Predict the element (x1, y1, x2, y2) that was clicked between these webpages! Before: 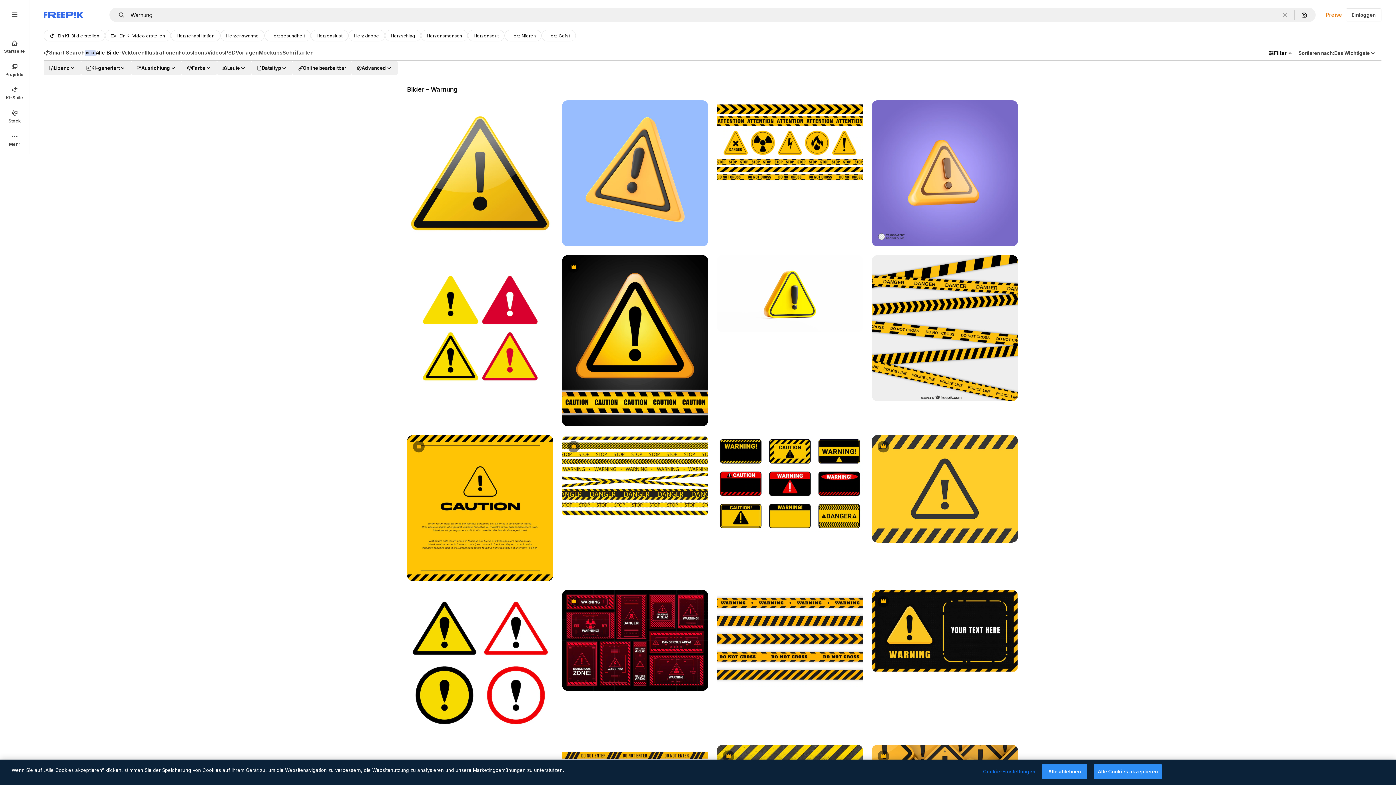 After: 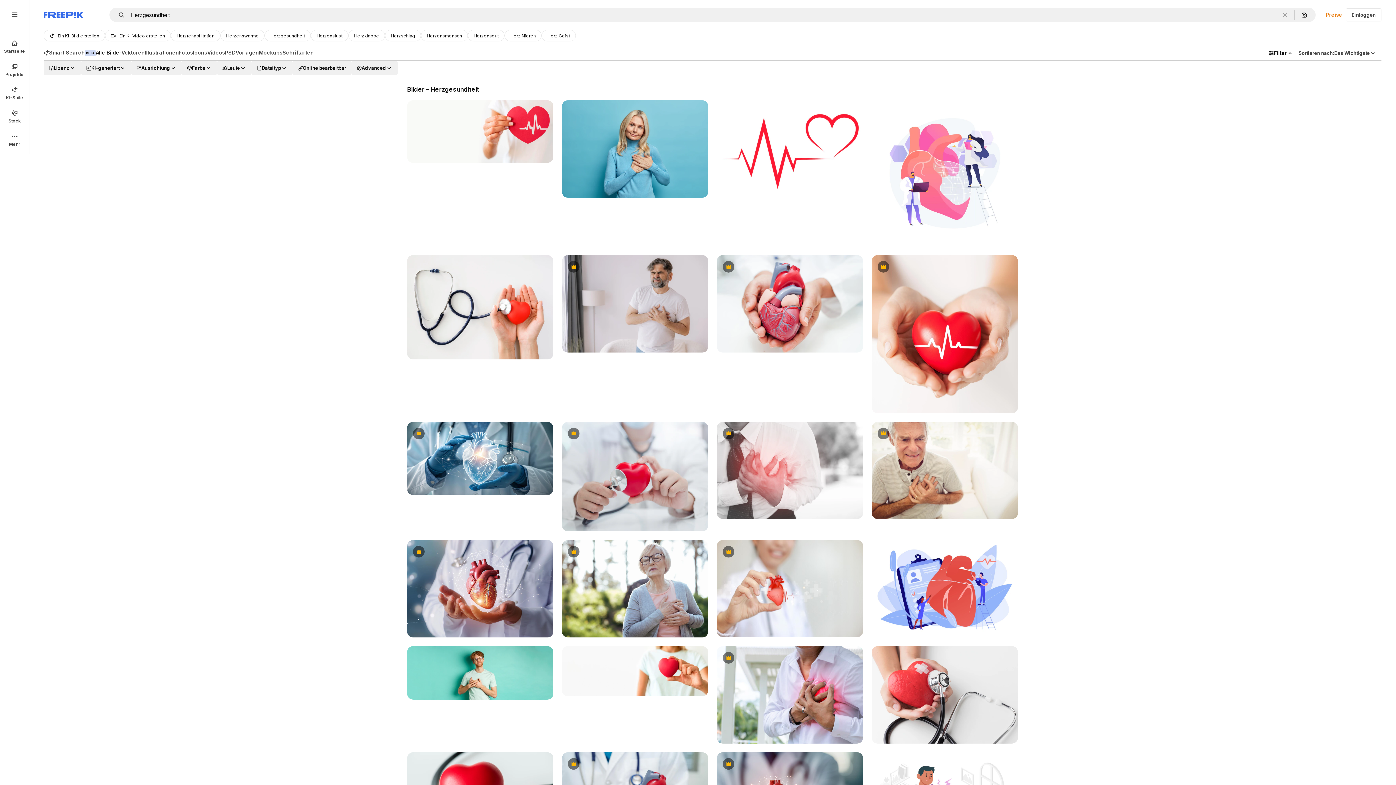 Action: label: Herzgesundheit bbox: (264, 29, 310, 41)